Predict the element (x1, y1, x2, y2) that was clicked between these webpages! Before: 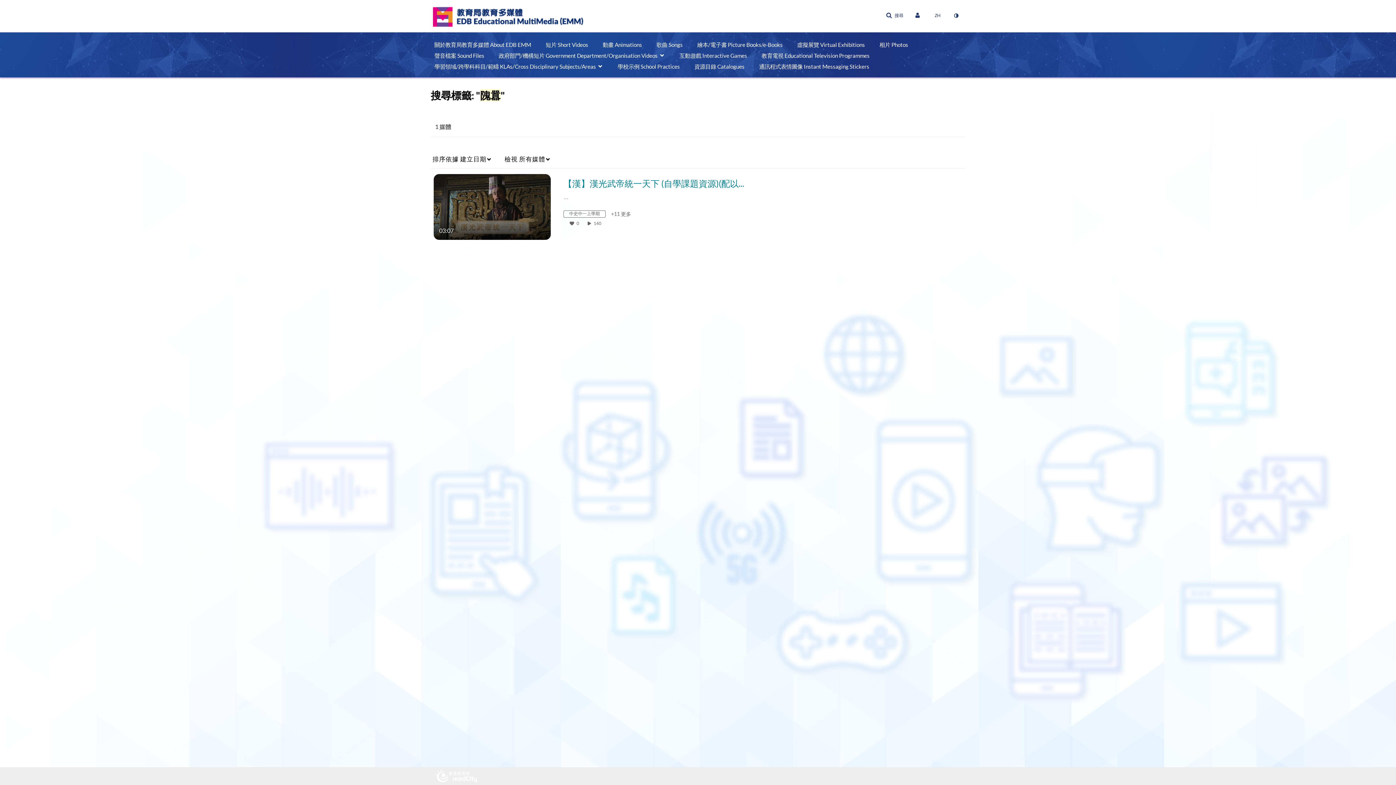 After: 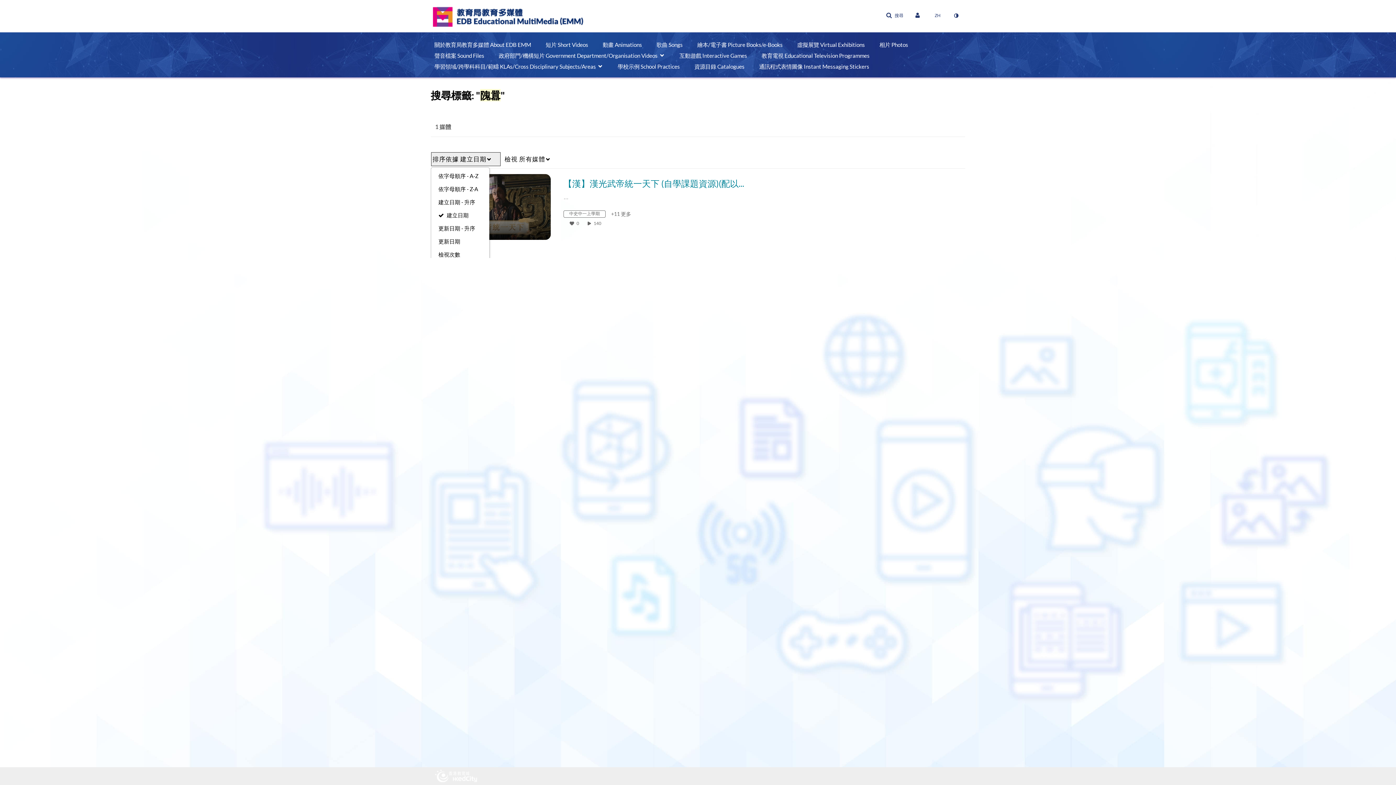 Action: label: 排序依據 建立日期 bbox: (430, 152, 501, 166)